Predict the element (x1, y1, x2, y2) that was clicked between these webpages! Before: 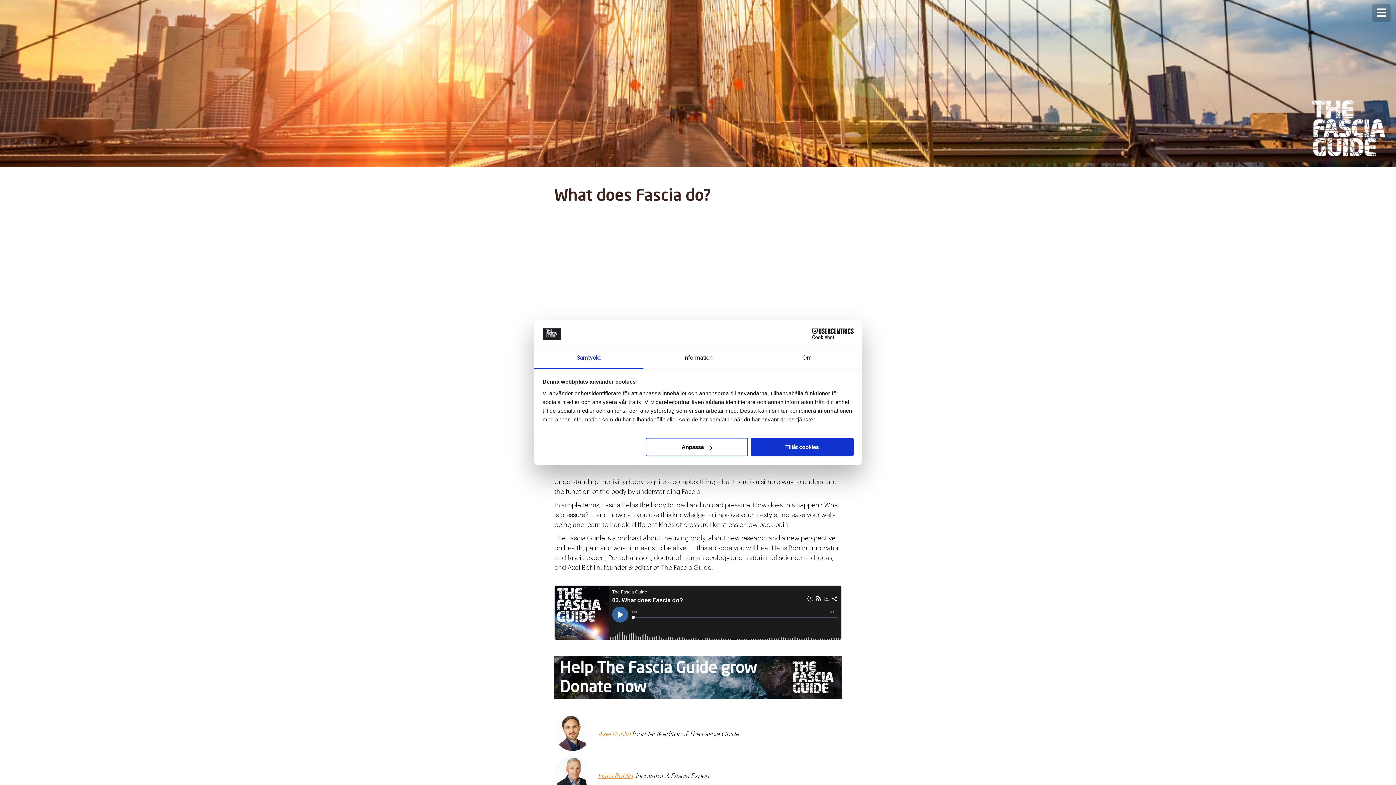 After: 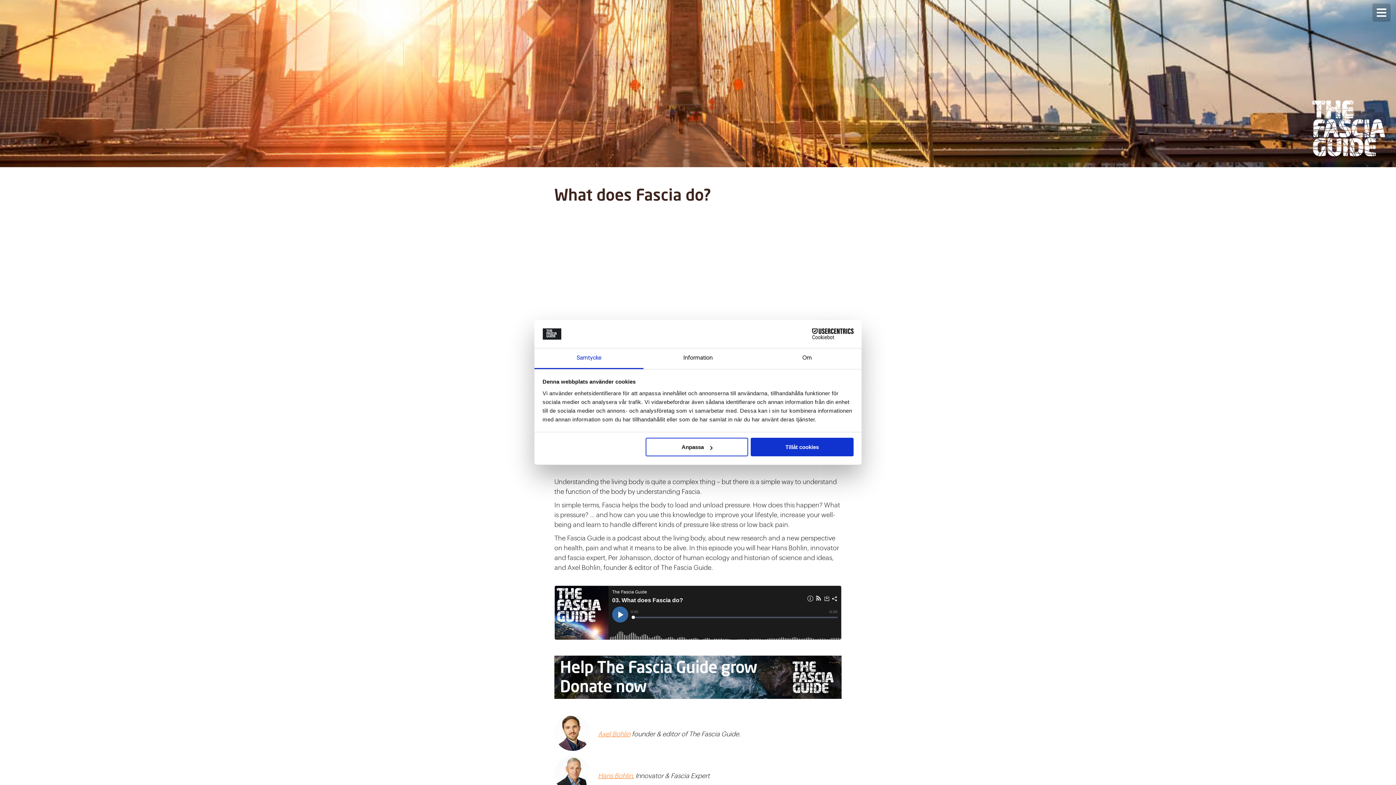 Action: label: Samtycke bbox: (534, 348, 643, 369)